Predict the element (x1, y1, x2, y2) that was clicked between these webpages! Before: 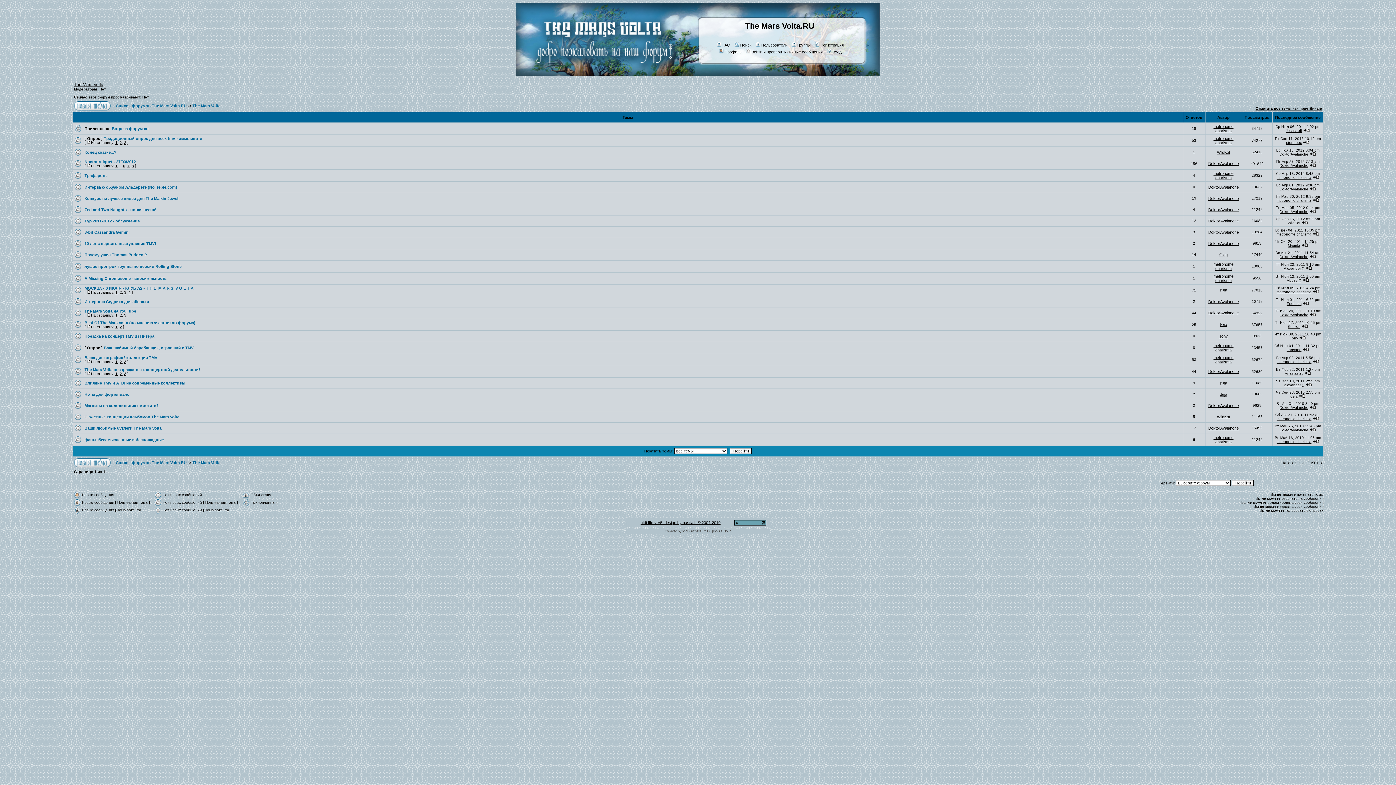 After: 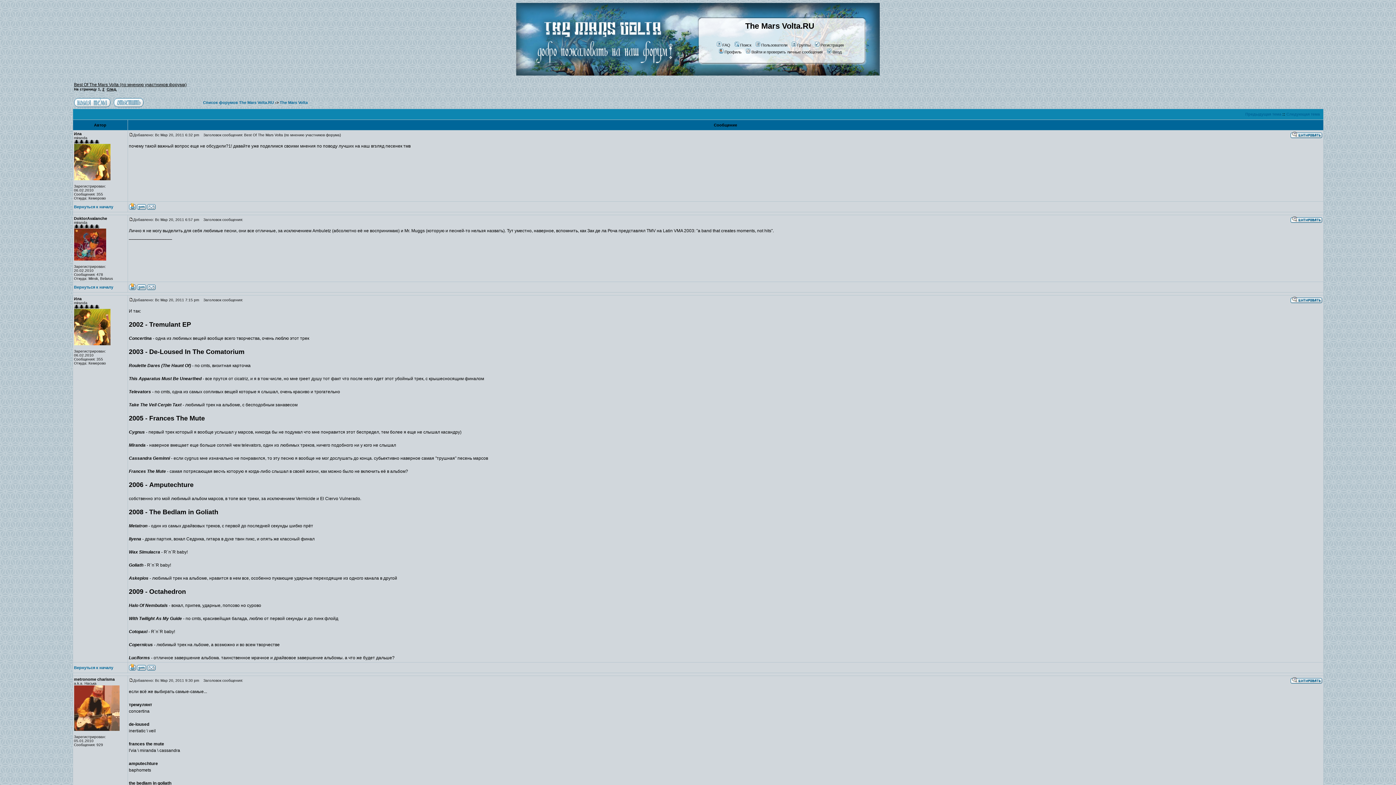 Action: bbox: (84, 320, 195, 325) label: Best Of The Mars Volta (по мнению участников форума)